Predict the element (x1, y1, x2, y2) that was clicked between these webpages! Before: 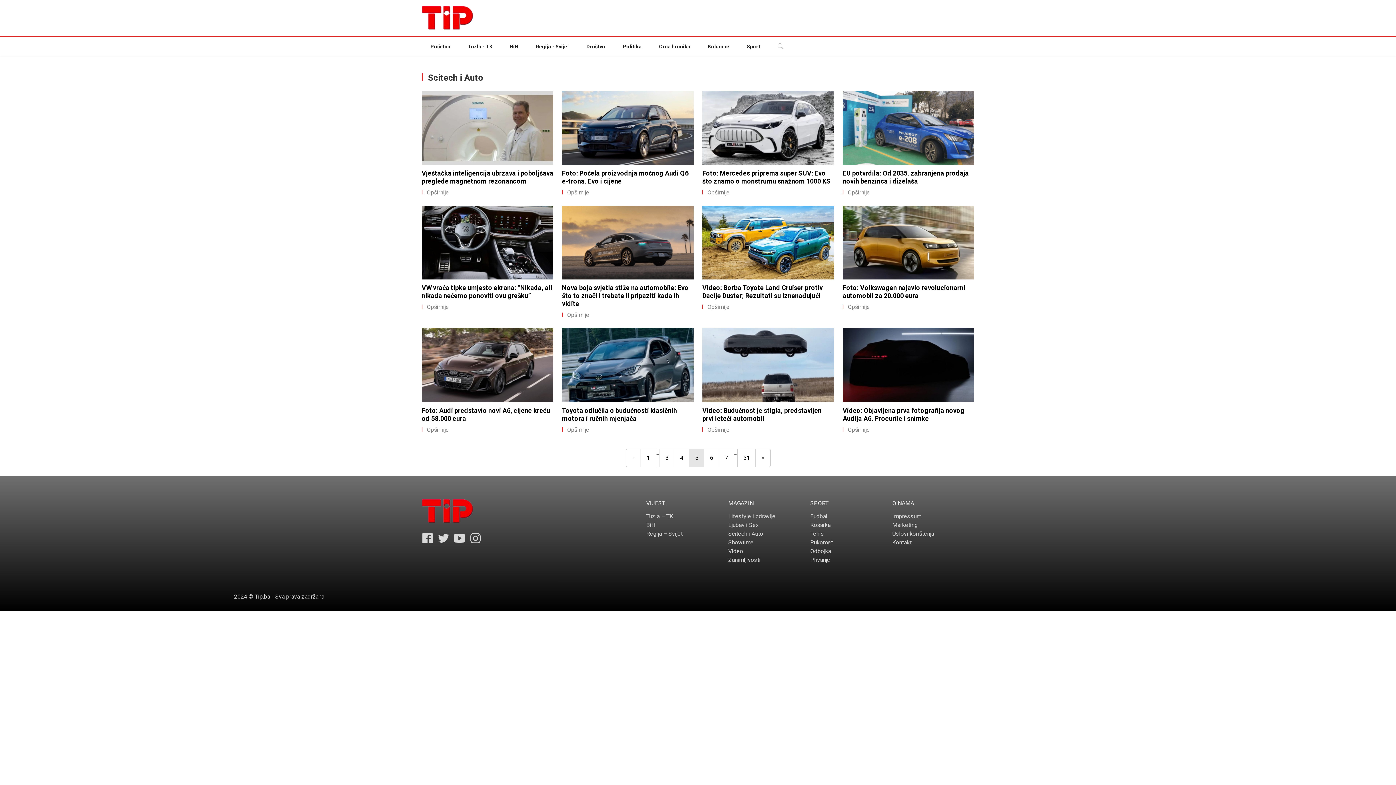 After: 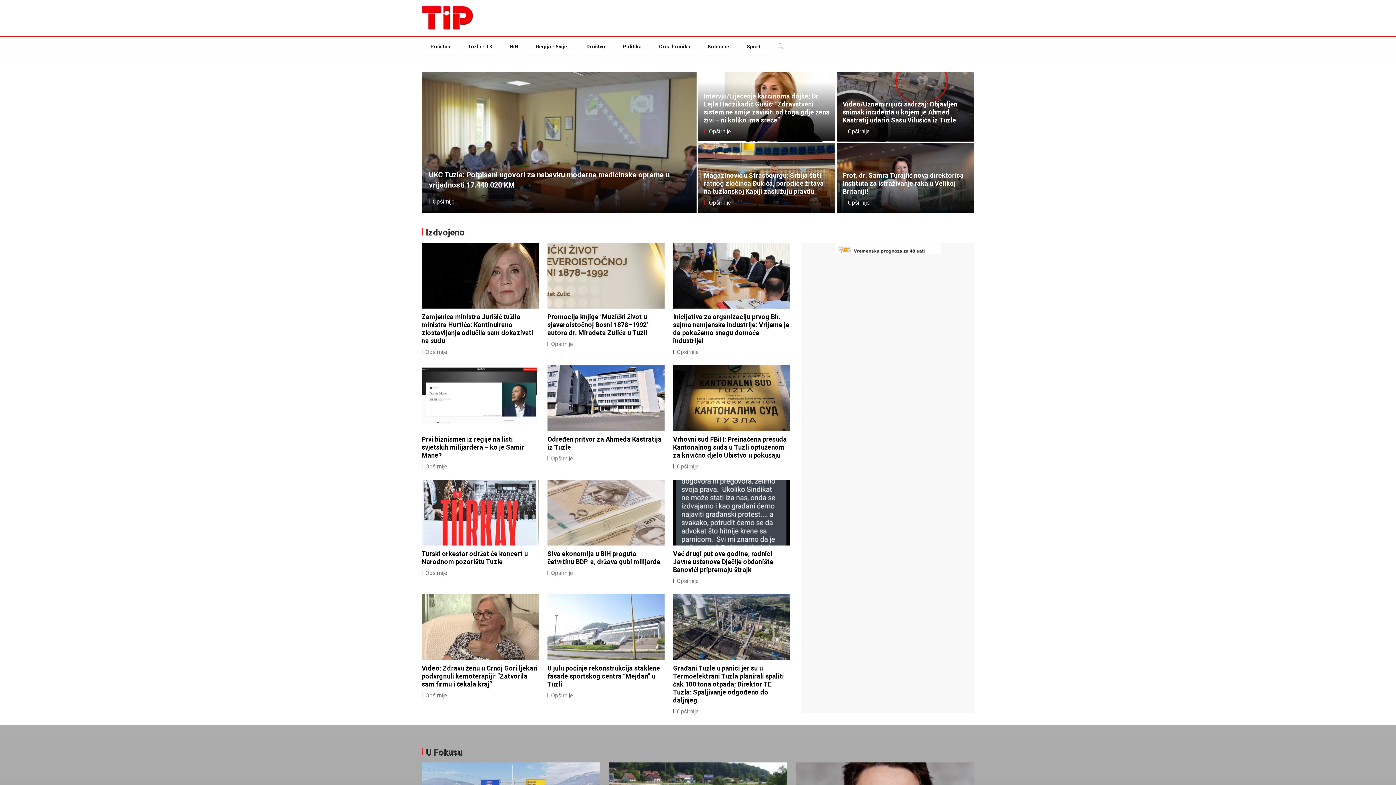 Action: bbox: (421, 38, 459, 54) label: Početna